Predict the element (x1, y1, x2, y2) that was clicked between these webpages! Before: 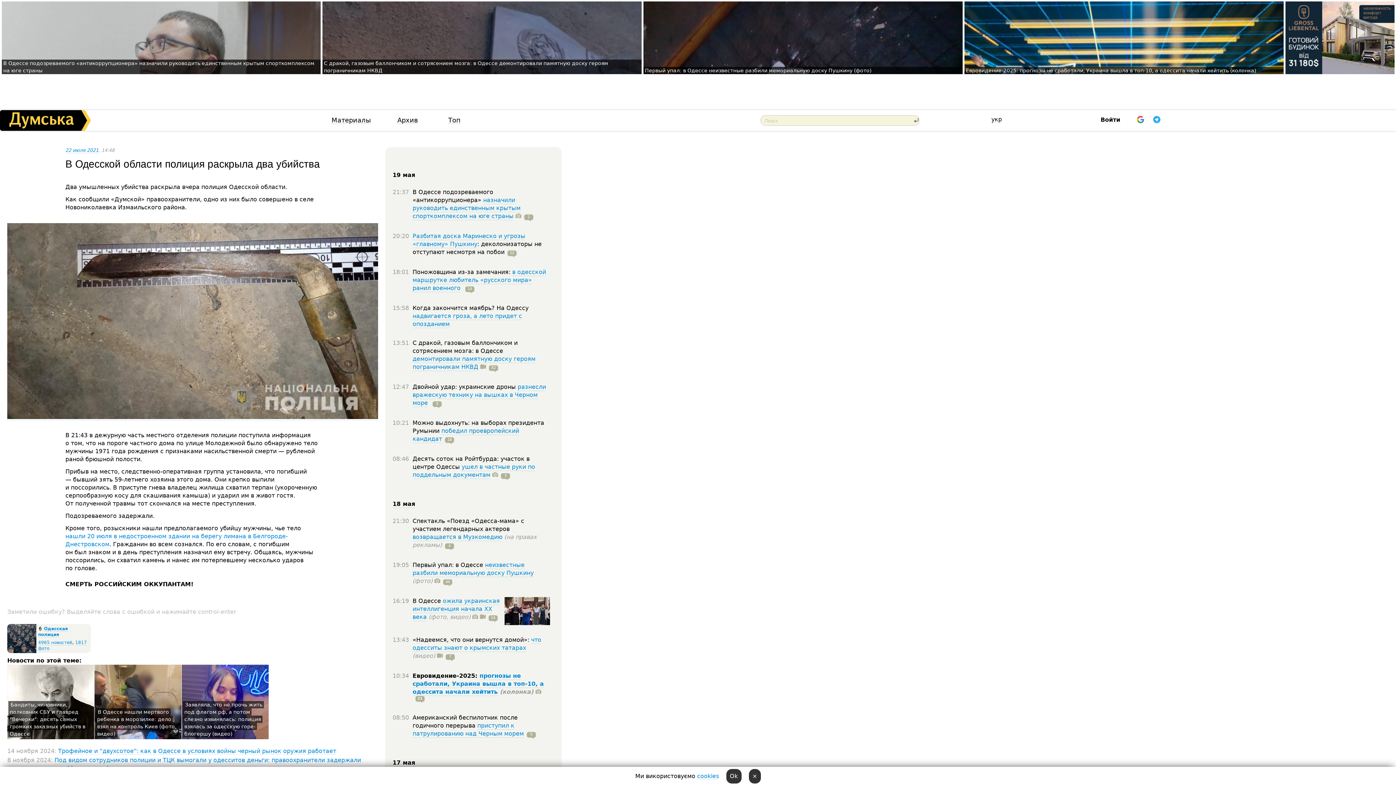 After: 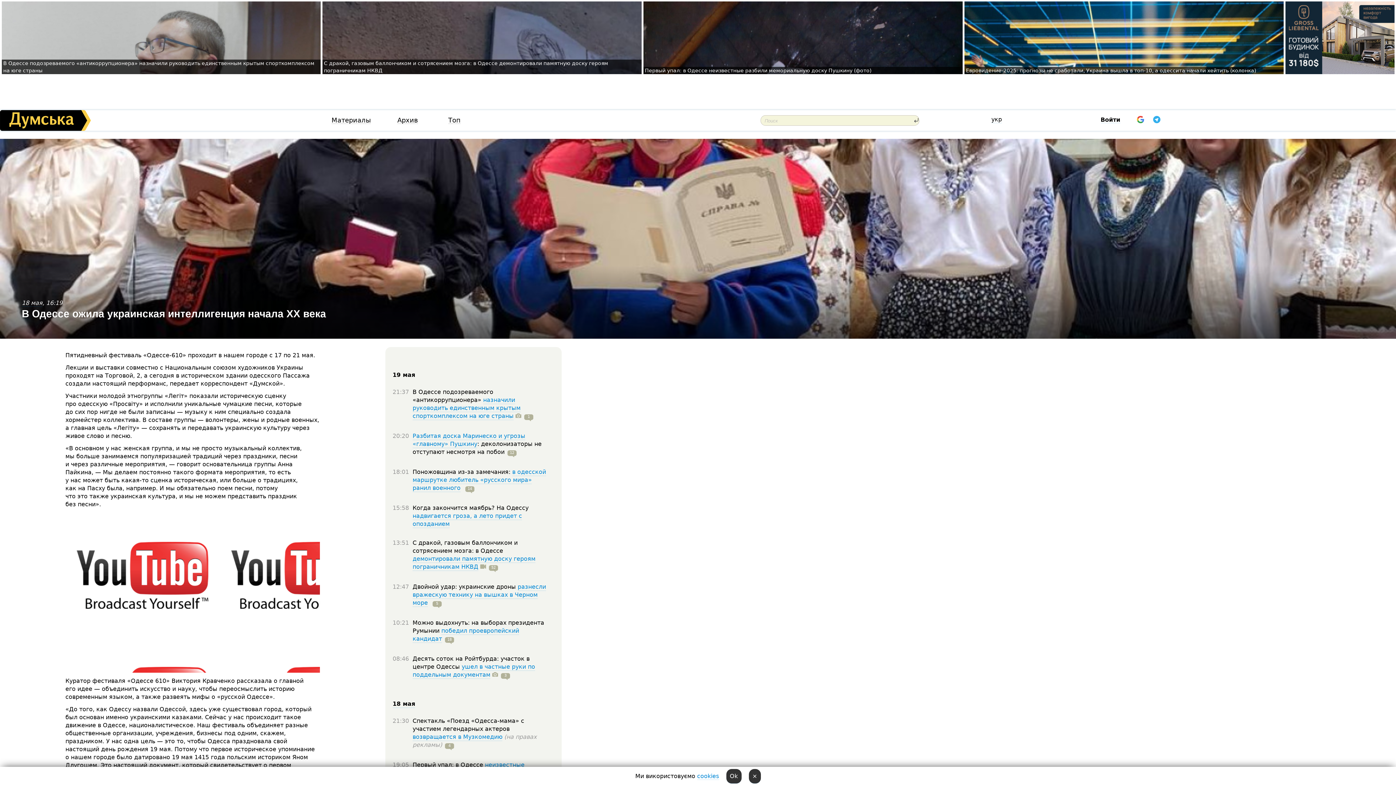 Action: bbox: (412, 597, 500, 621) label: ожила украинская интеллигенция начала ХХ века